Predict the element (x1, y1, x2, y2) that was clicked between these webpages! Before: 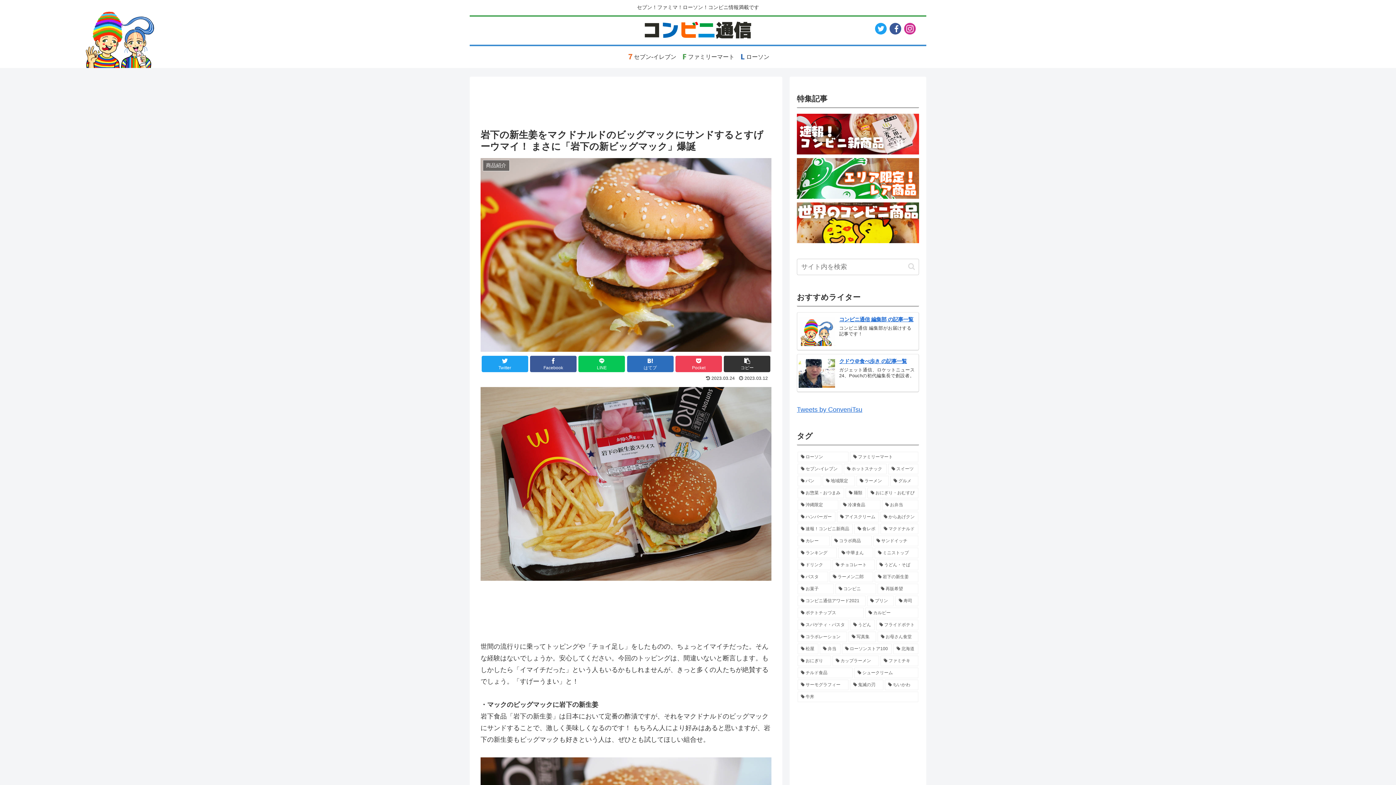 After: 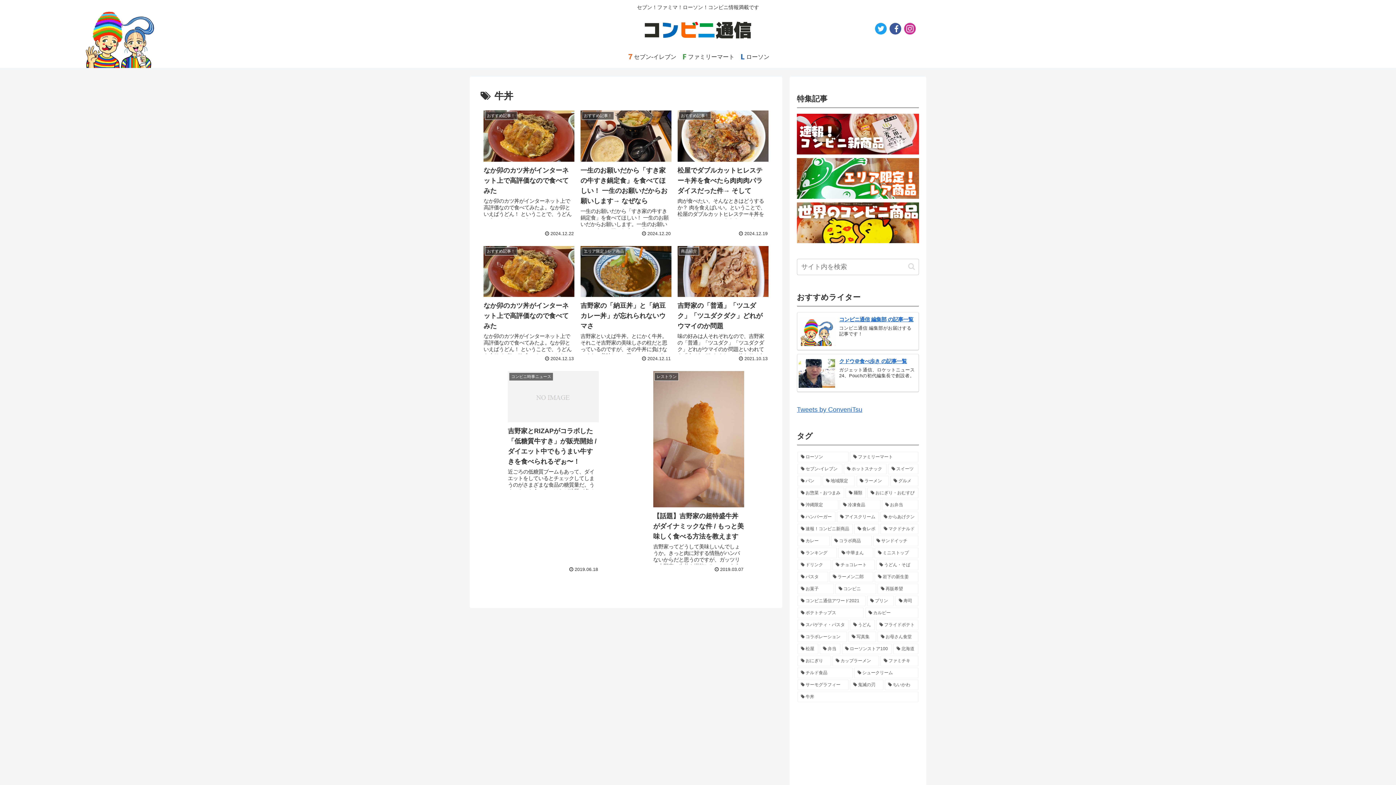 Action: bbox: (797, 692, 918, 702) label: 牛丼 (8 items)